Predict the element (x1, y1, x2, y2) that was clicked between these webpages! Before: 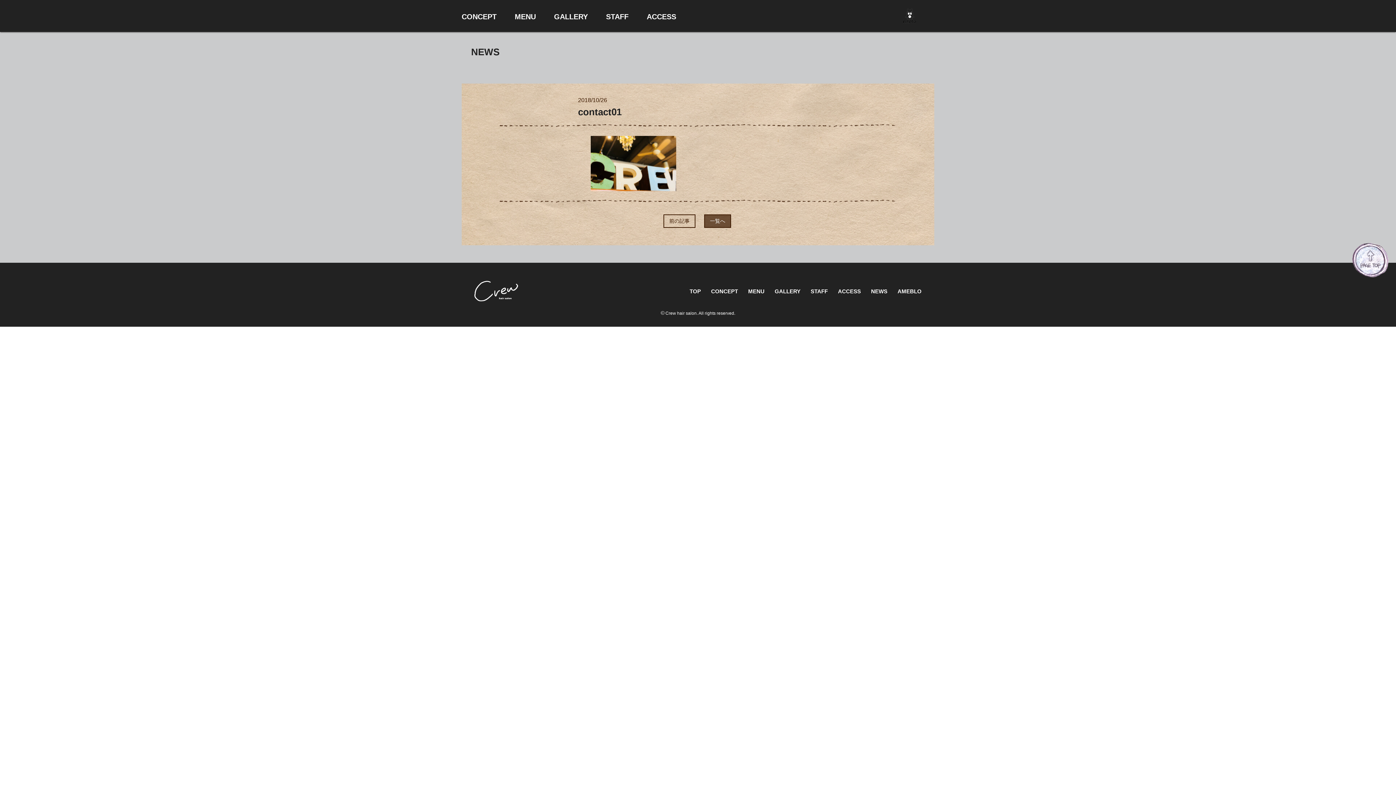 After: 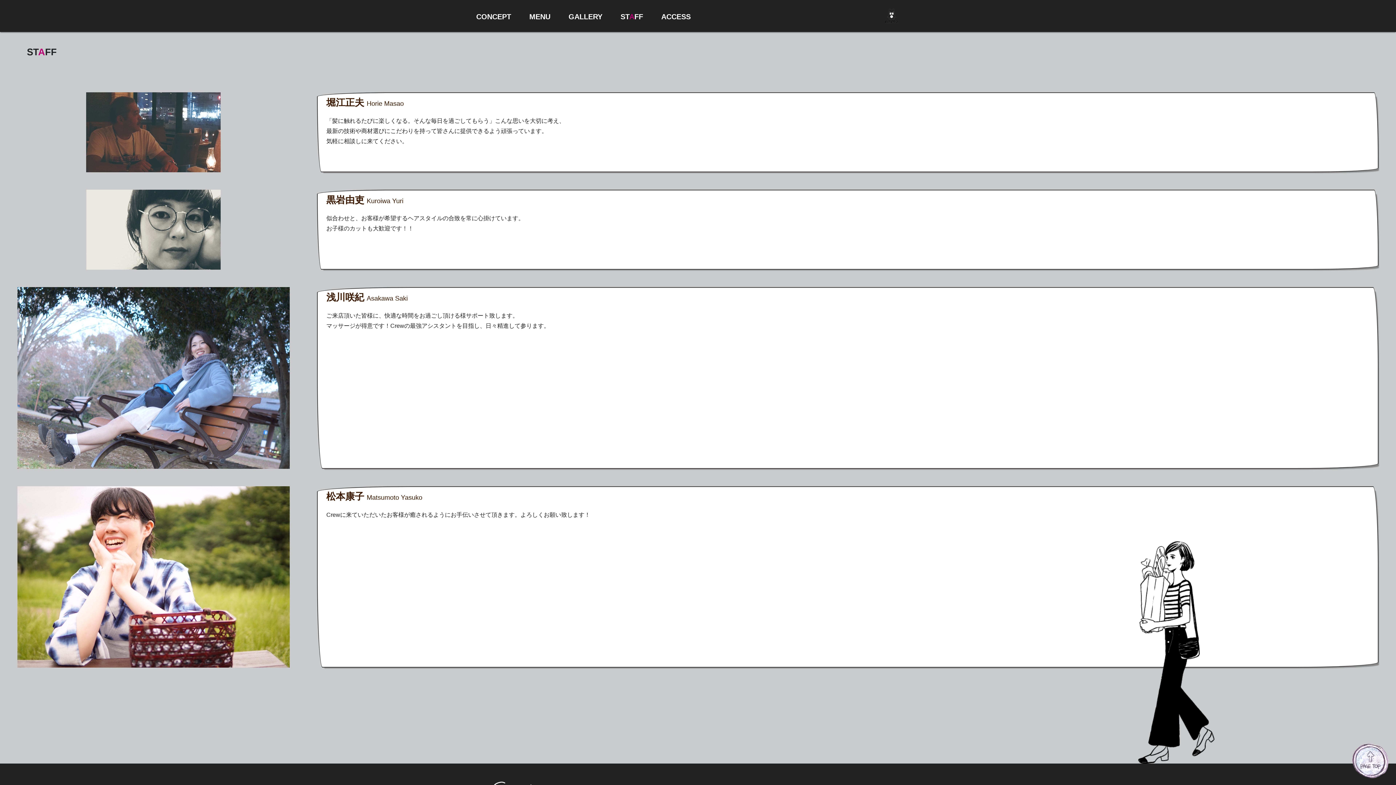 Action: bbox: (810, 286, 828, 296) label: STAFF